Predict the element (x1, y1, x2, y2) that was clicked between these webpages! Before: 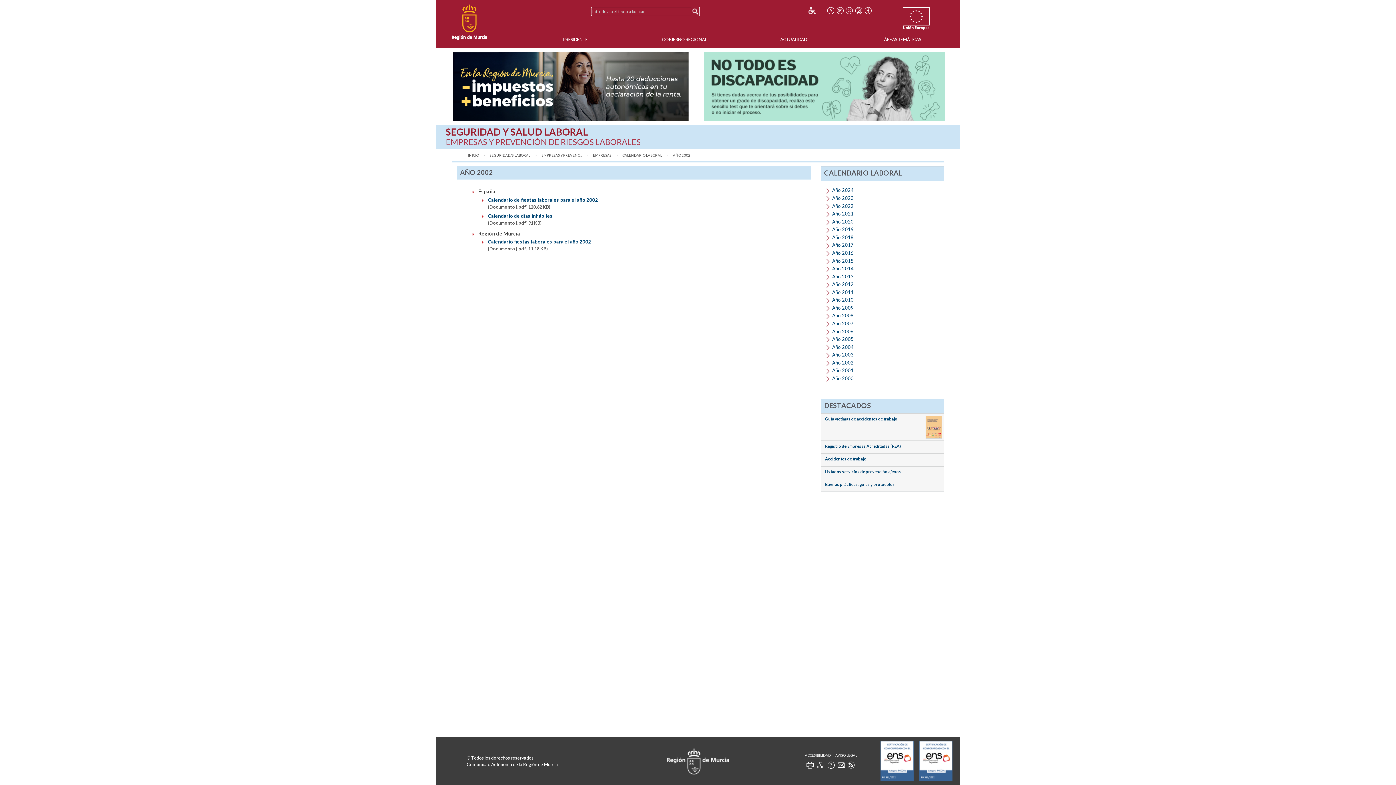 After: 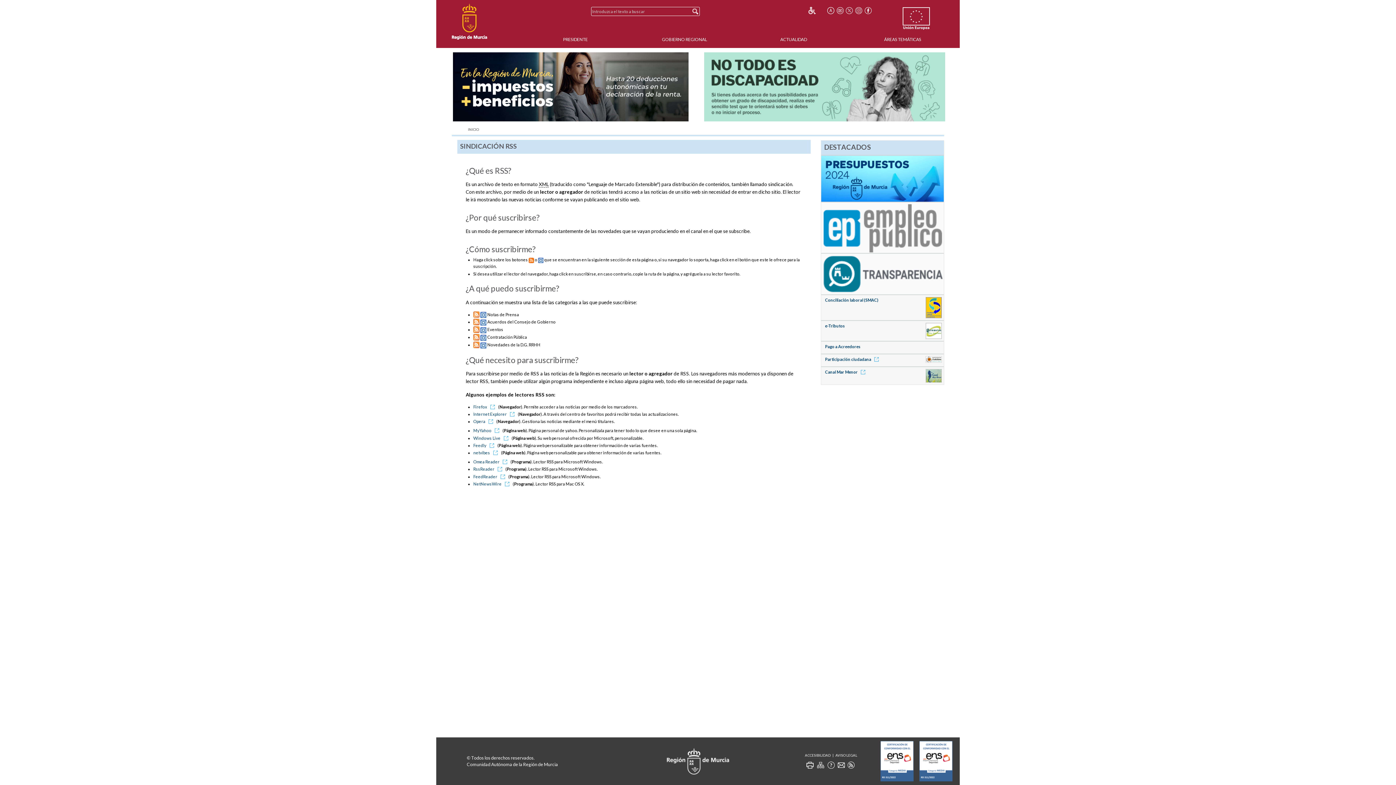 Action: bbox: (847, 761, 854, 769)